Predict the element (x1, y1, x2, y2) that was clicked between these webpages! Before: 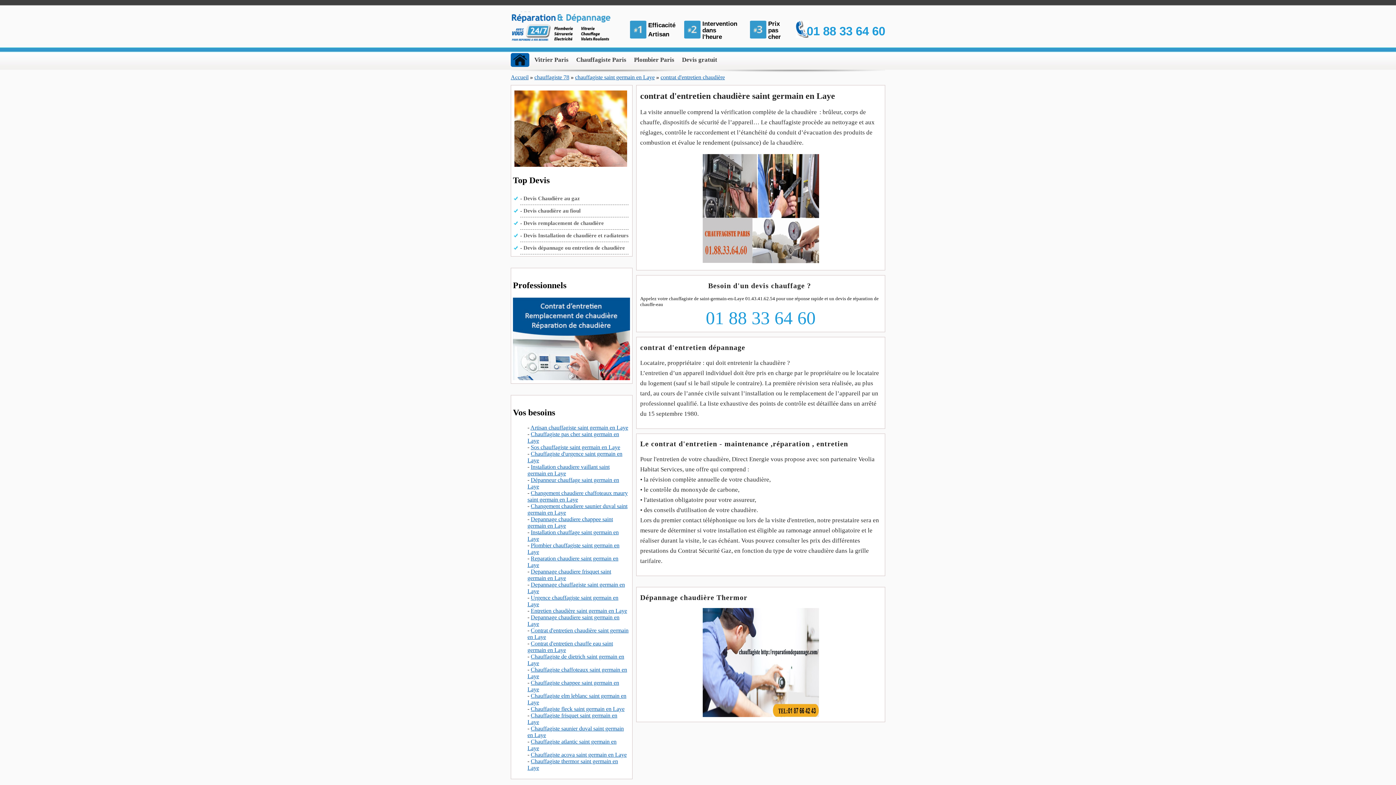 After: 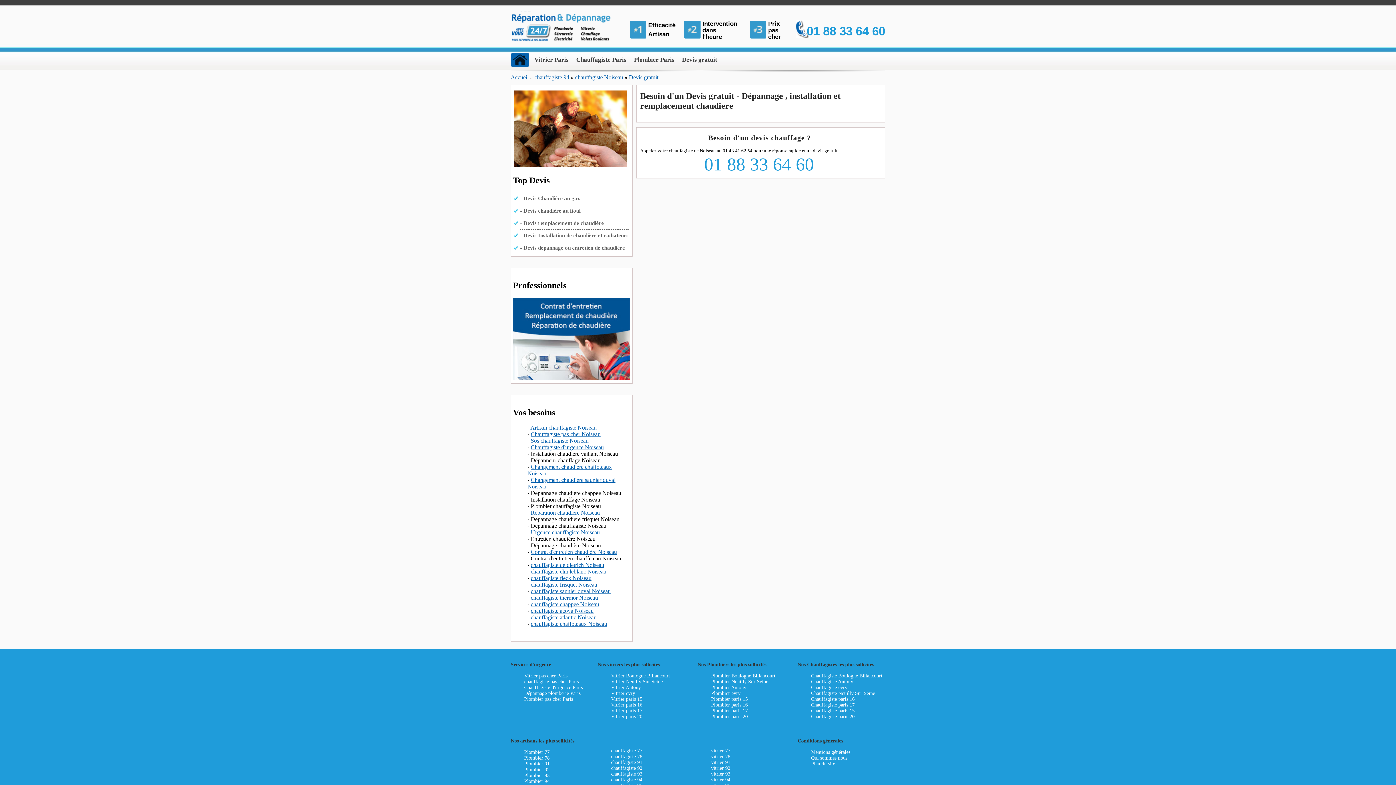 Action: label: Devis Chaudière au gaz bbox: (523, 195, 580, 201)